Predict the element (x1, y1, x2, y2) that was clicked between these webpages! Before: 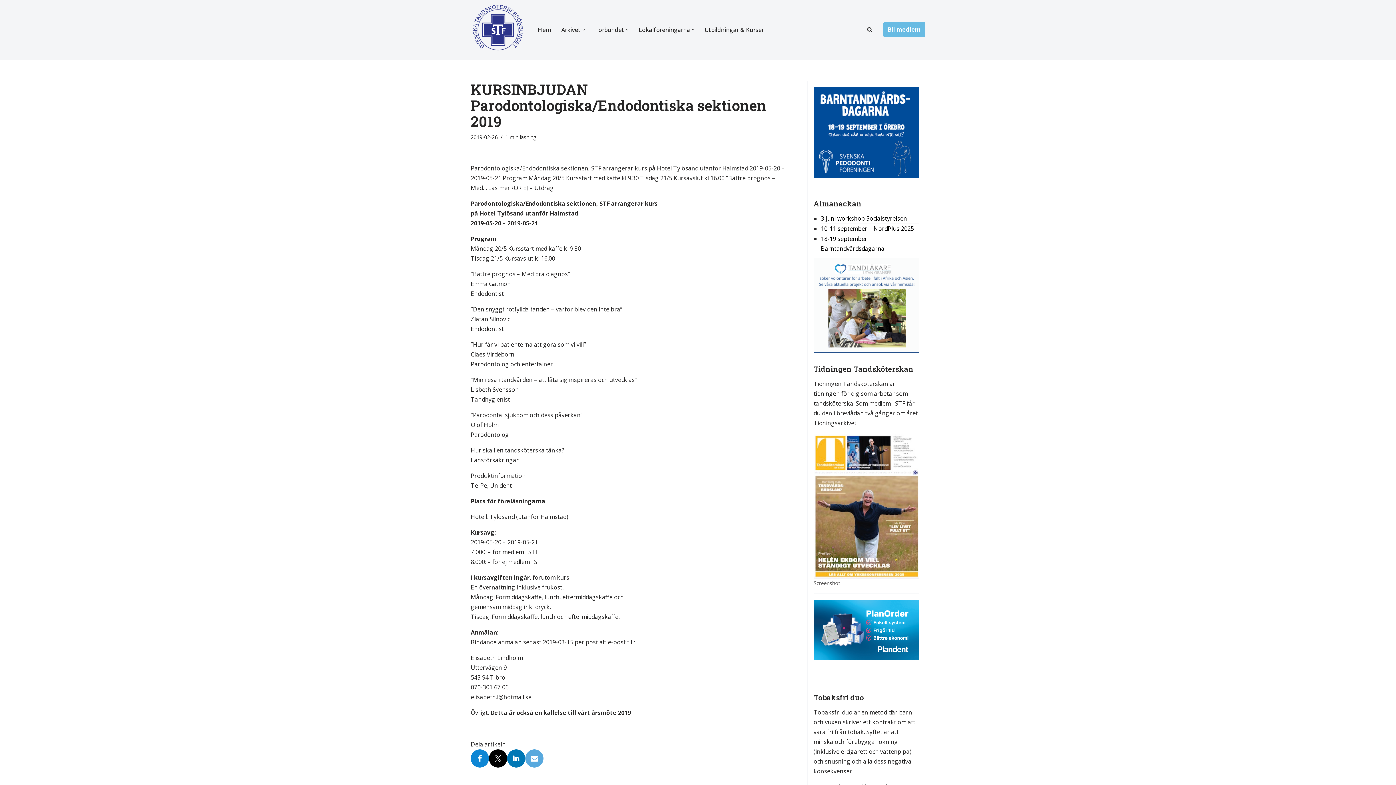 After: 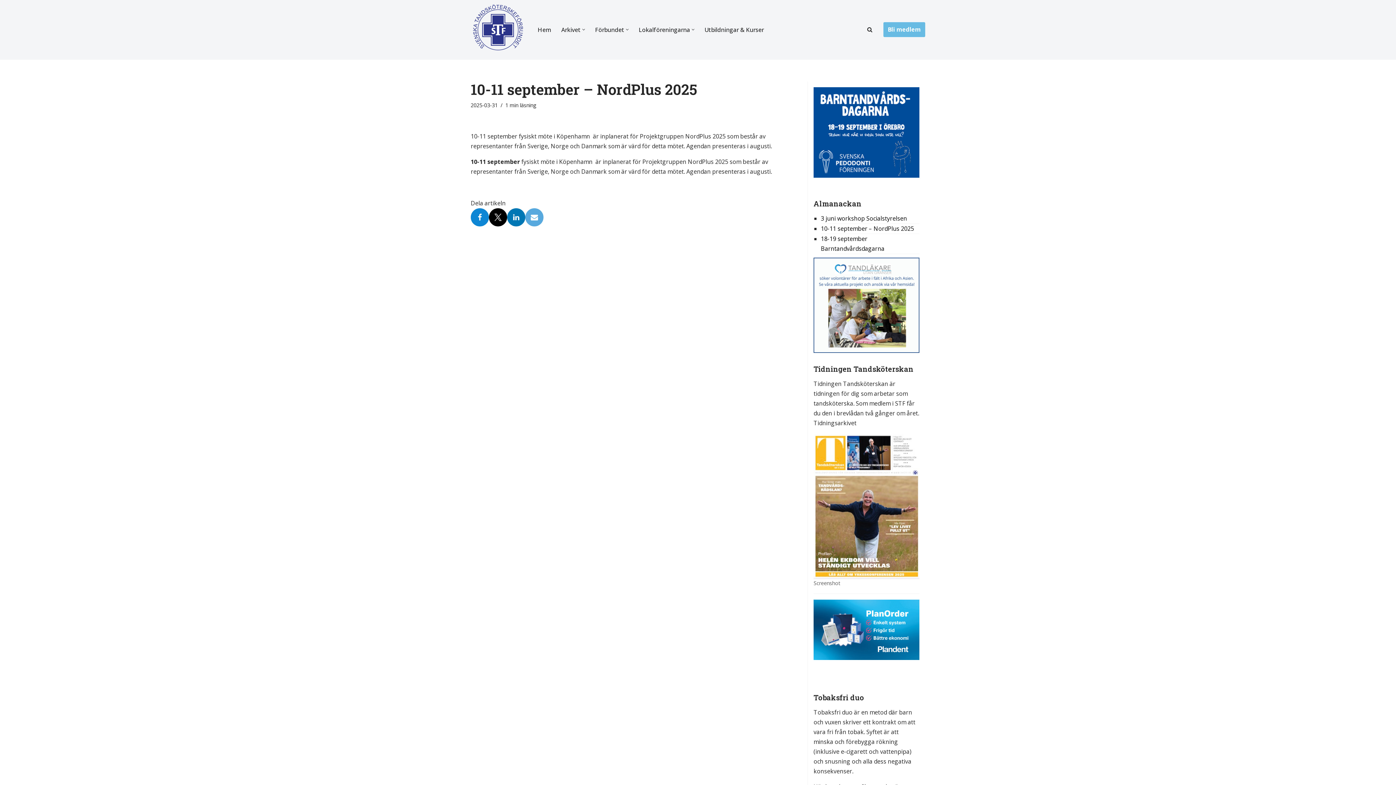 Action: label: 10-11 september – NordPlus 2025 bbox: (821, 224, 914, 232)